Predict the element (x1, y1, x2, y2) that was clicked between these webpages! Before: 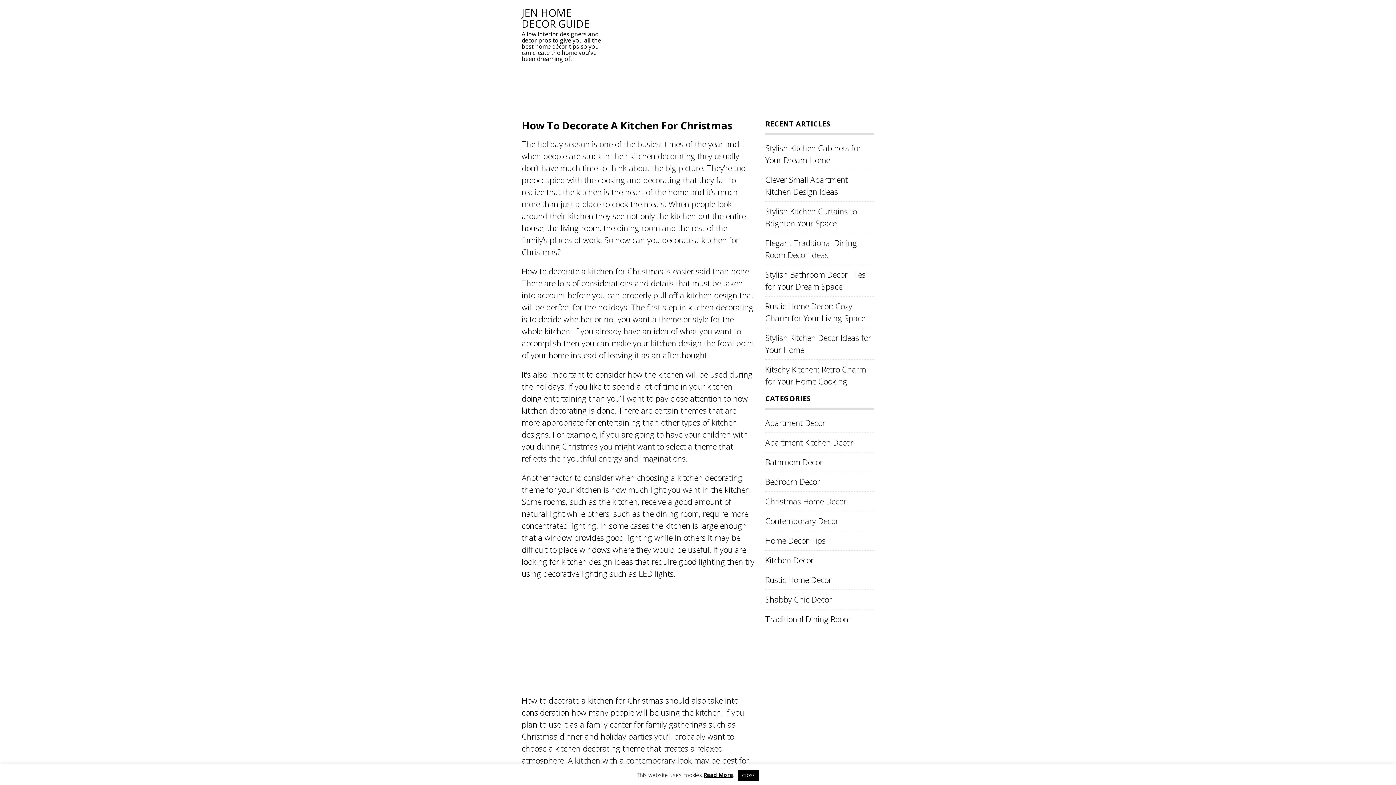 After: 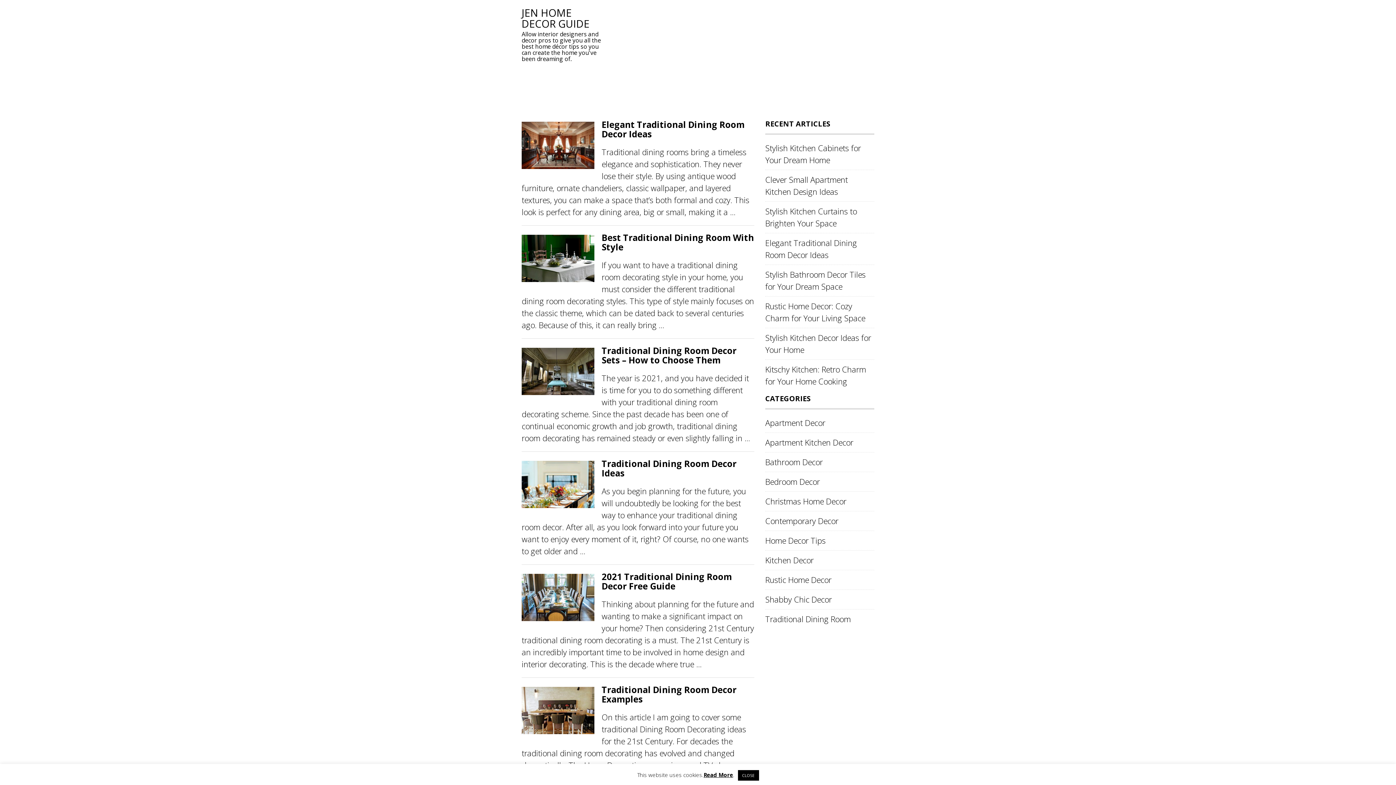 Action: bbox: (765, 613, 850, 624) label: Traditional Dining Room